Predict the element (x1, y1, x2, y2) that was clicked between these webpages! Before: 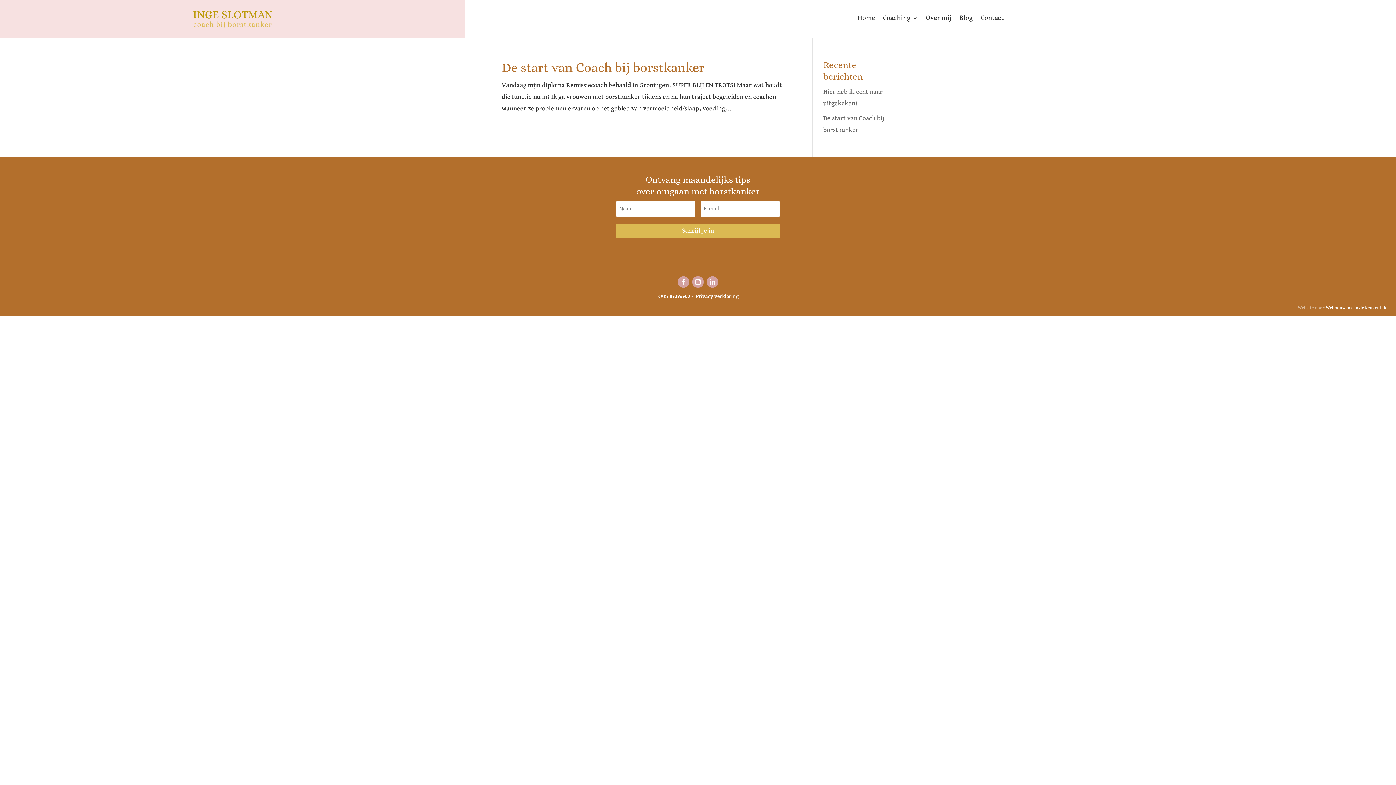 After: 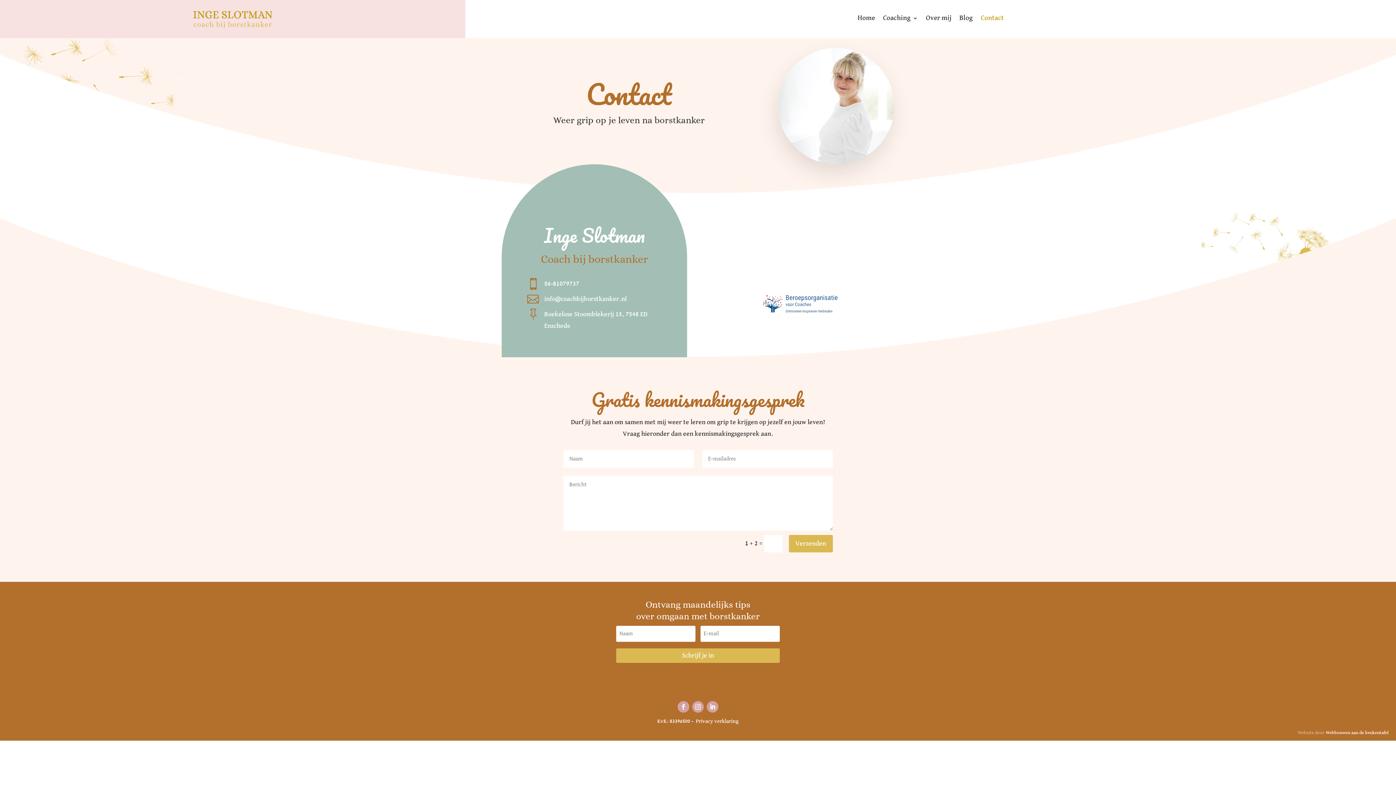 Action: label: Contact bbox: (981, 15, 1003, 23)